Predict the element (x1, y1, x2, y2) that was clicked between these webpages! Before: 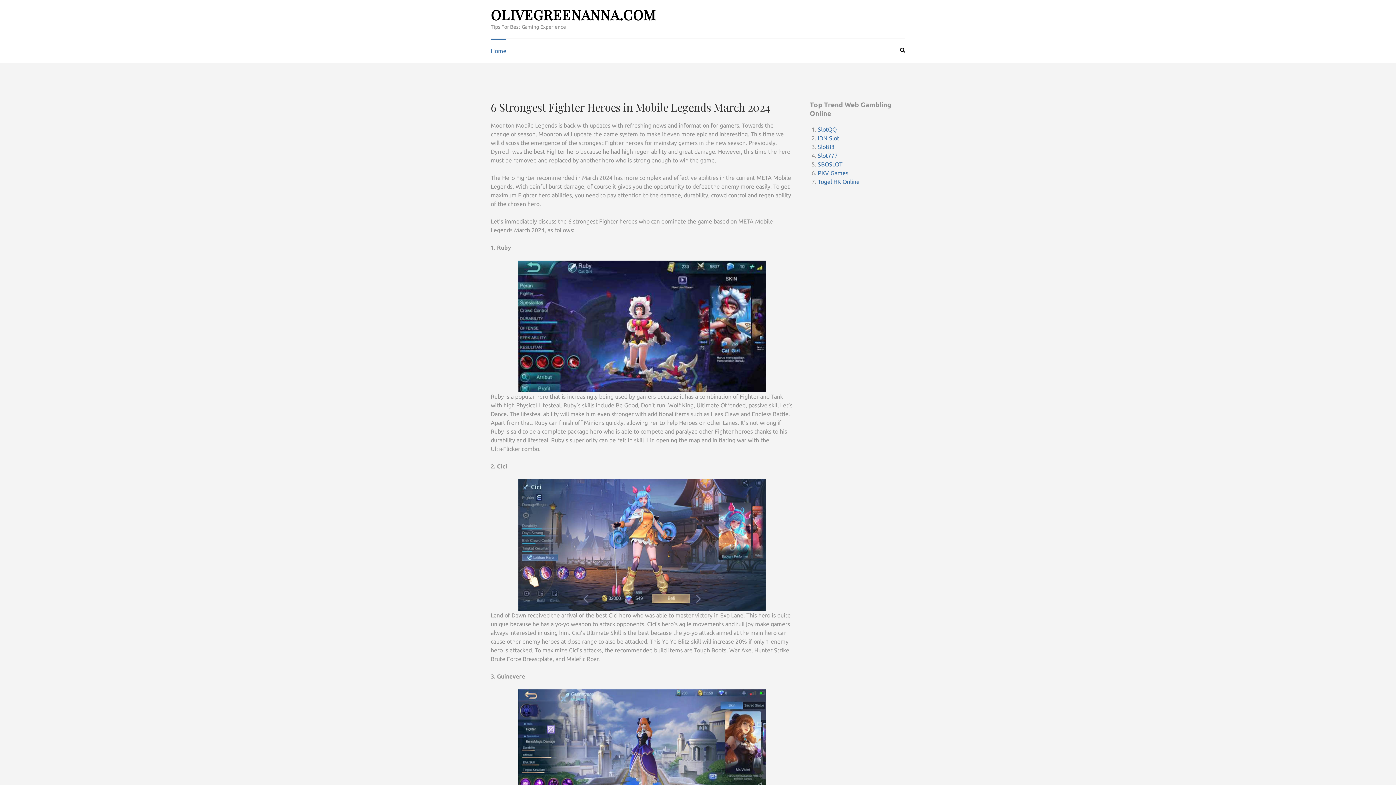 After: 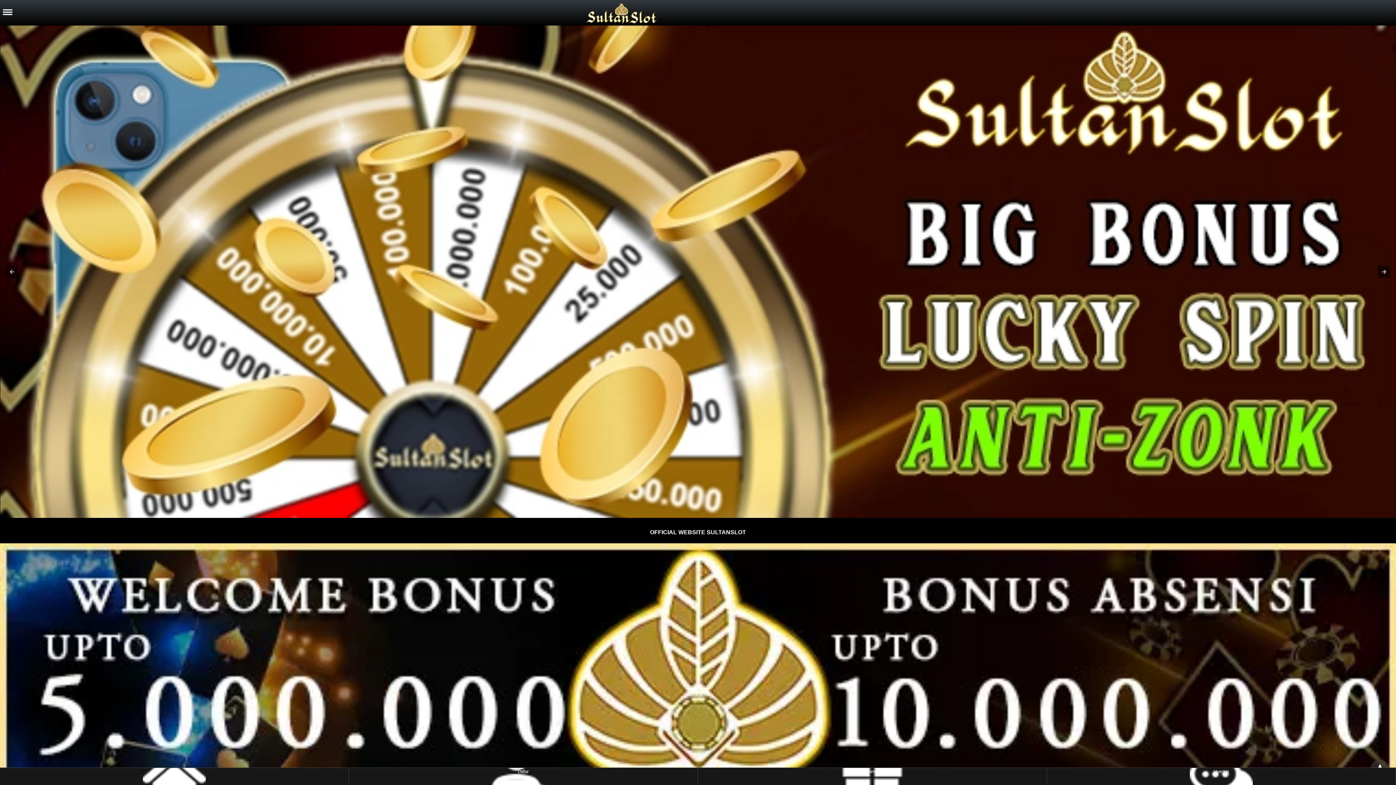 Action: bbox: (818, 152, 838, 158) label: Slot777